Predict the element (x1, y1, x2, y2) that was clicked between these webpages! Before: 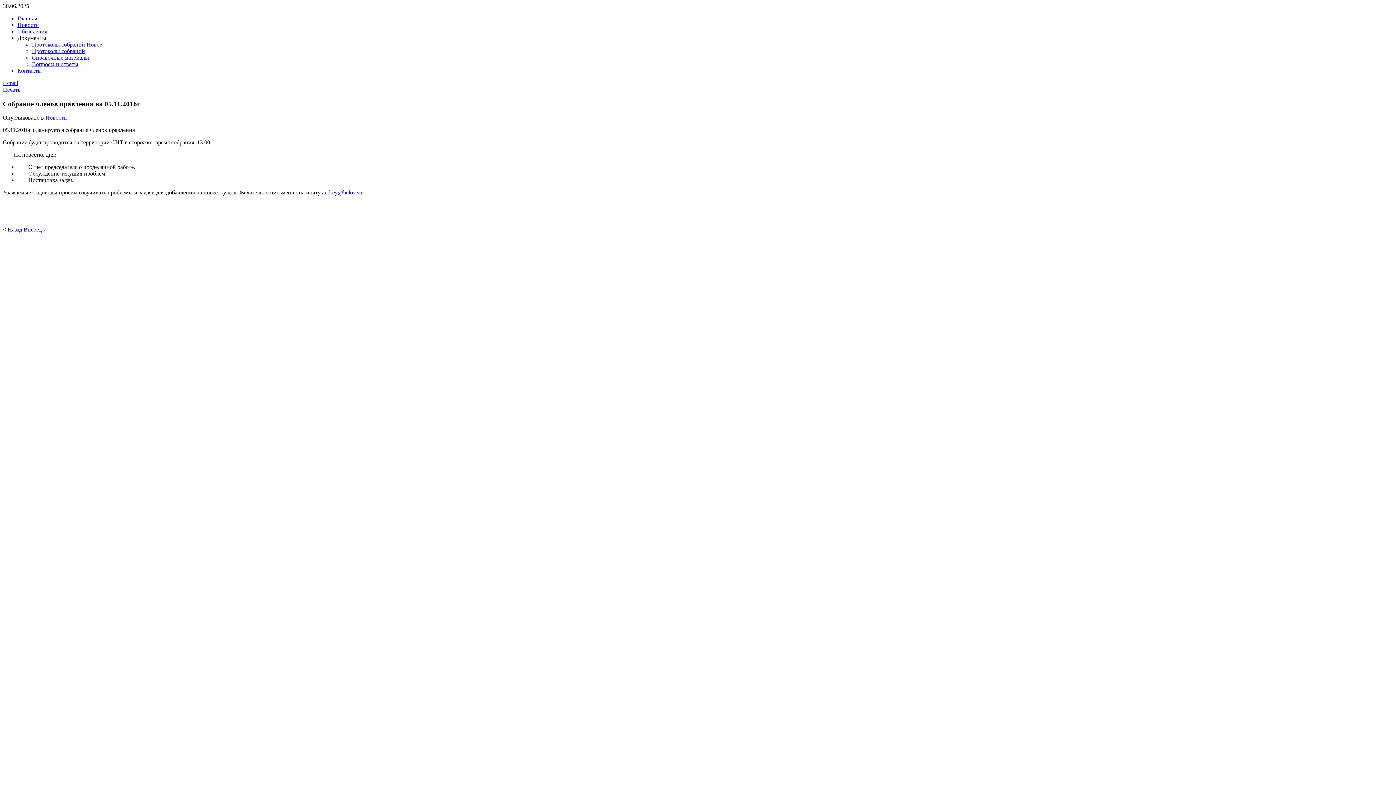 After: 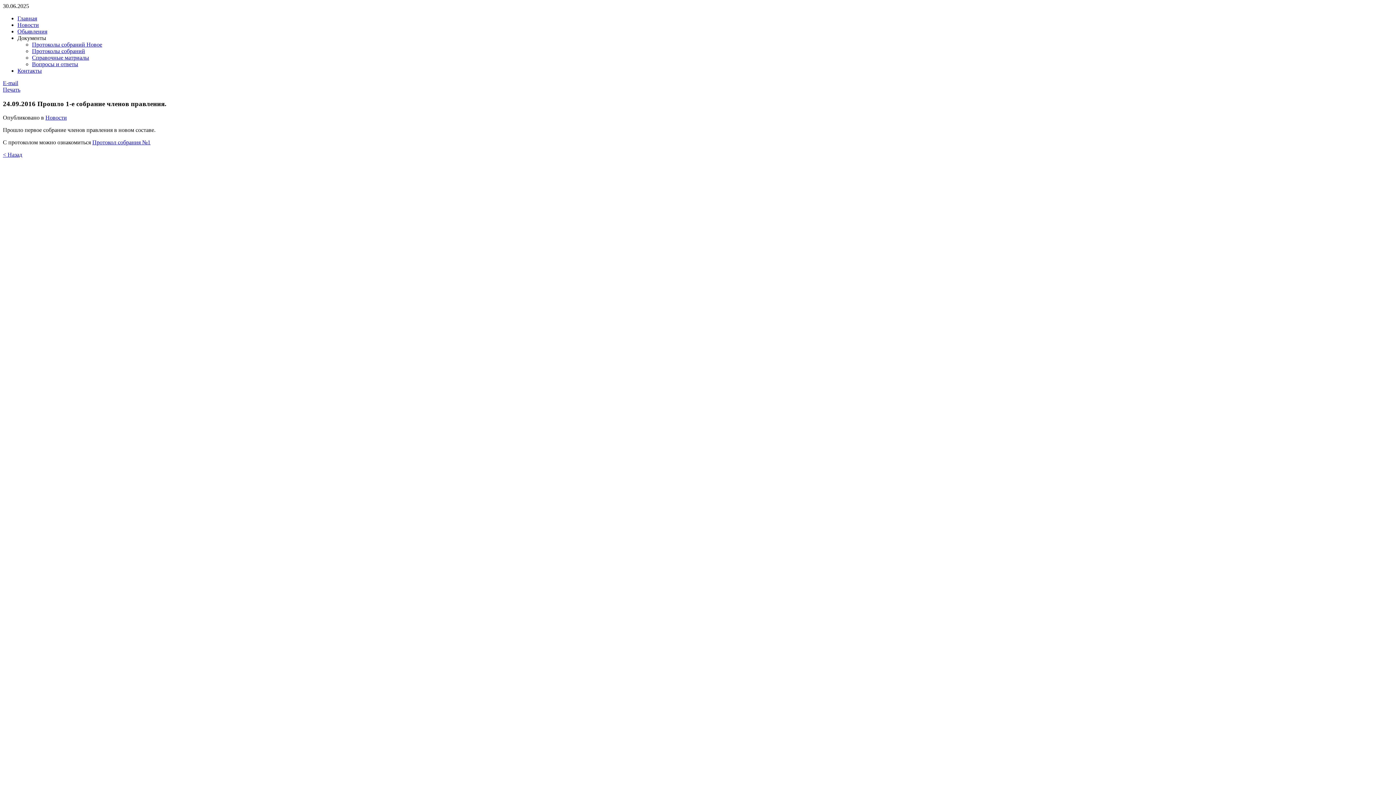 Action: bbox: (23, 226, 46, 232) label: Вперед >